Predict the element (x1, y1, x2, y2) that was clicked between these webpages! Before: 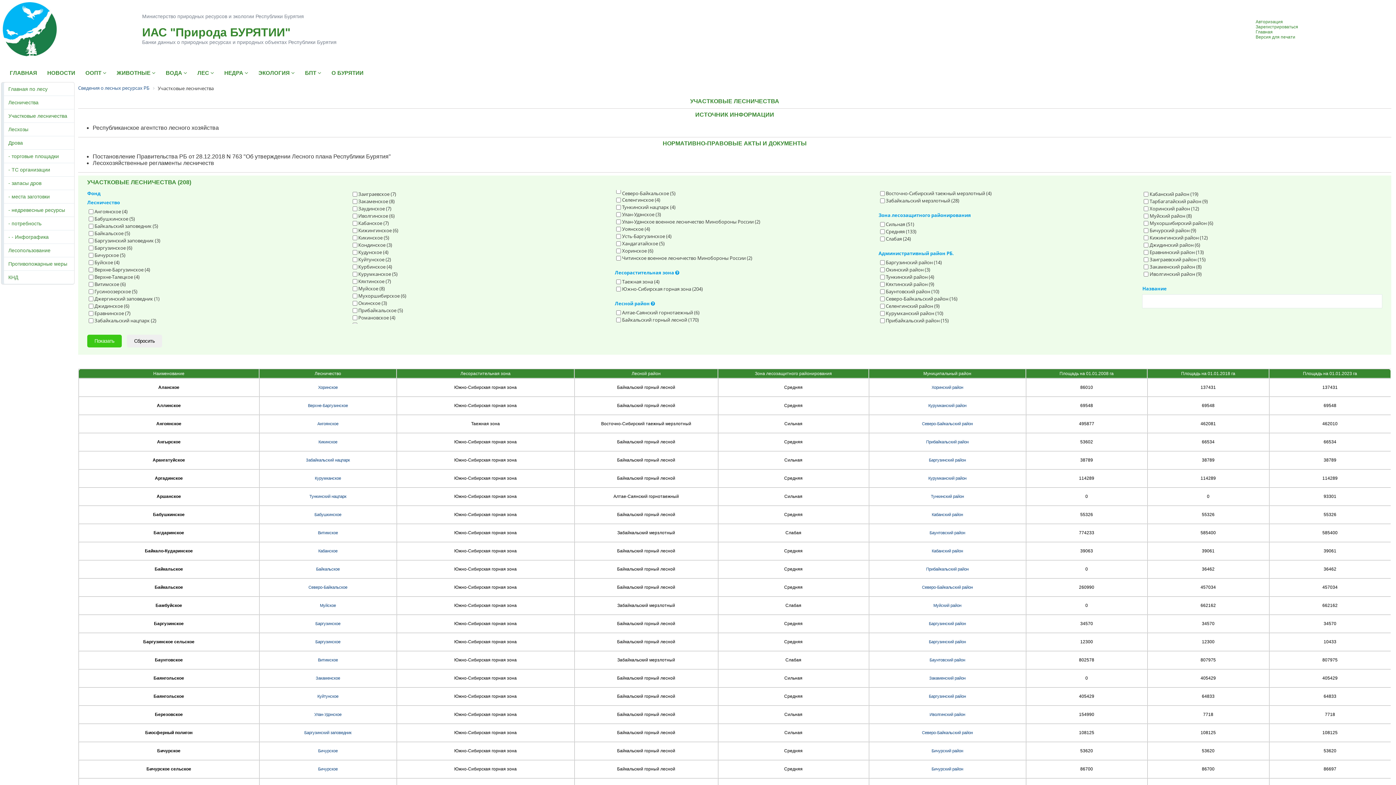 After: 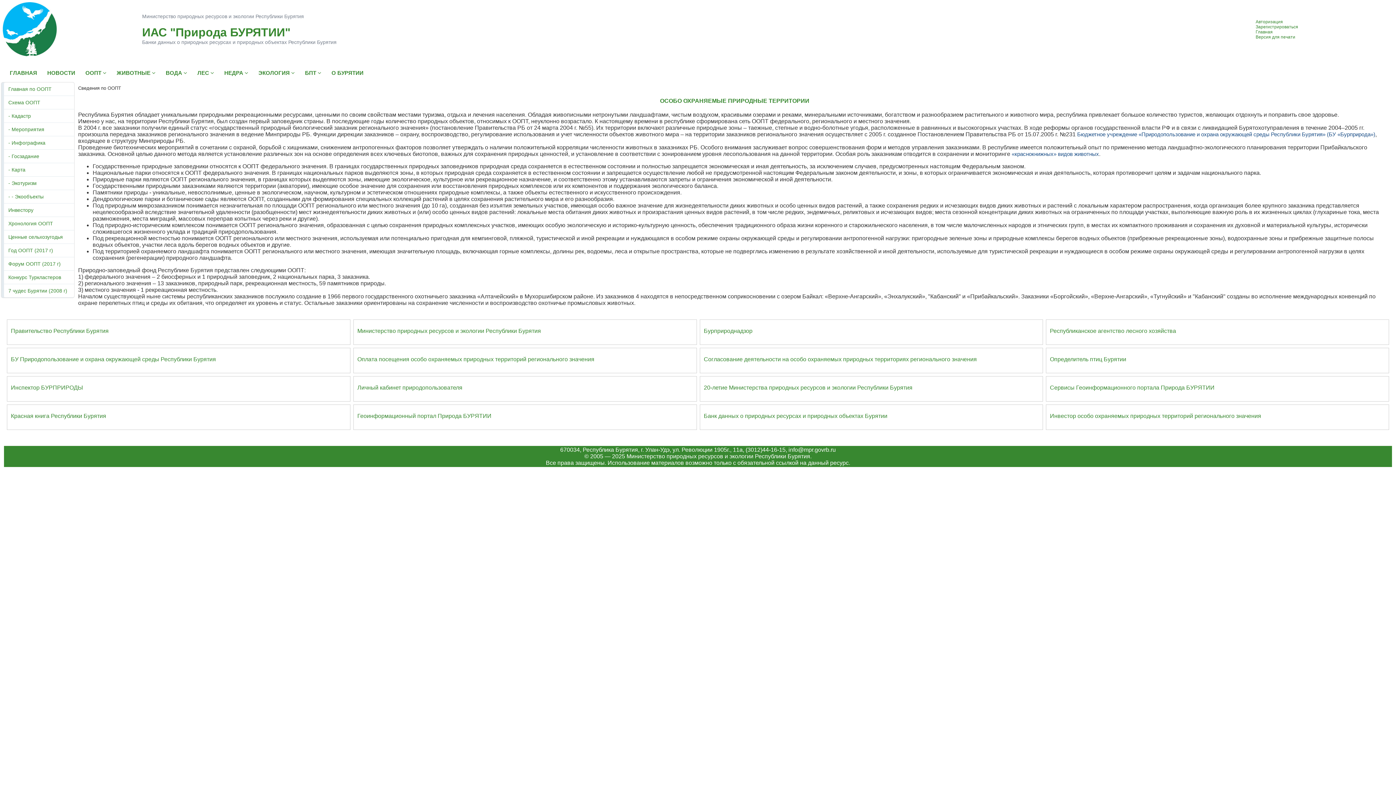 Action: label: ООПТ  bbox: (80, 63, 111, 82)